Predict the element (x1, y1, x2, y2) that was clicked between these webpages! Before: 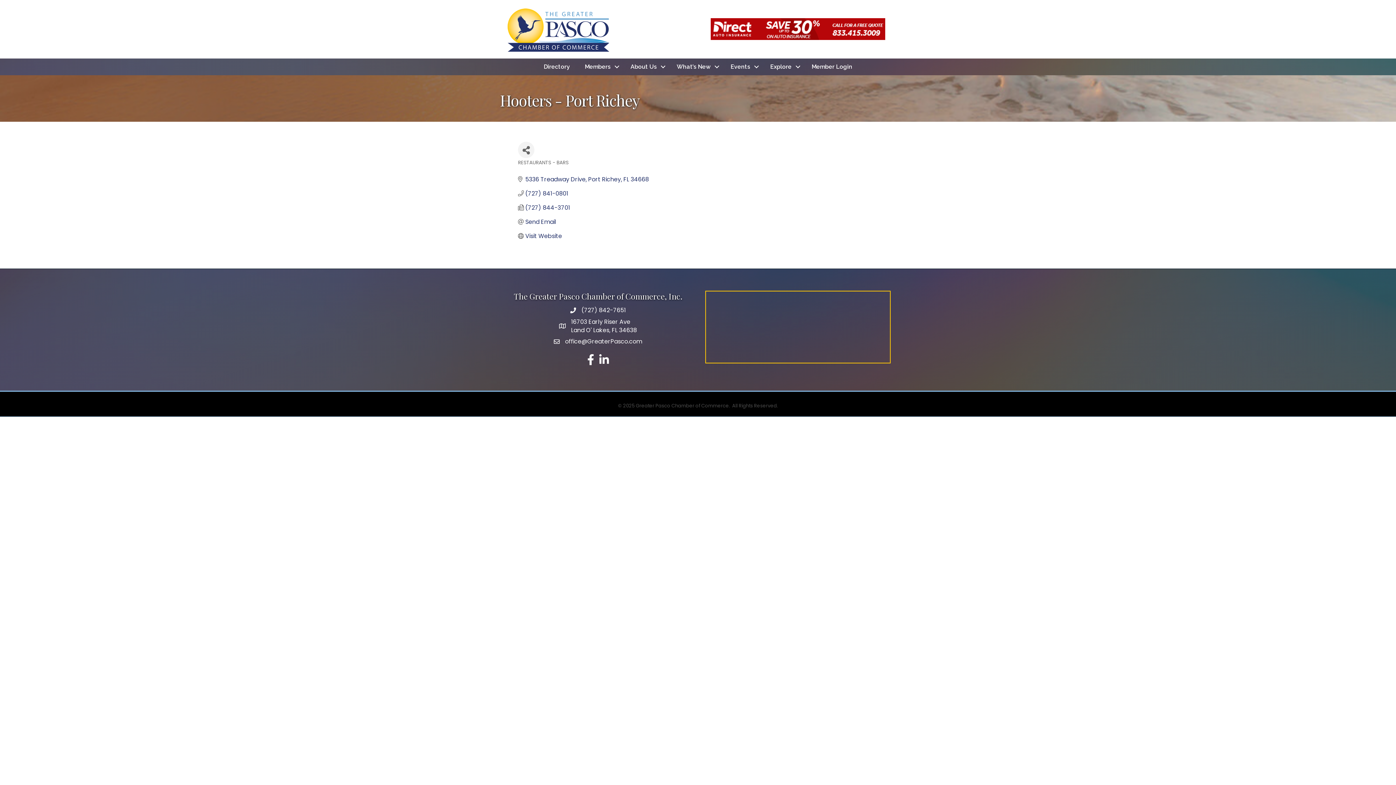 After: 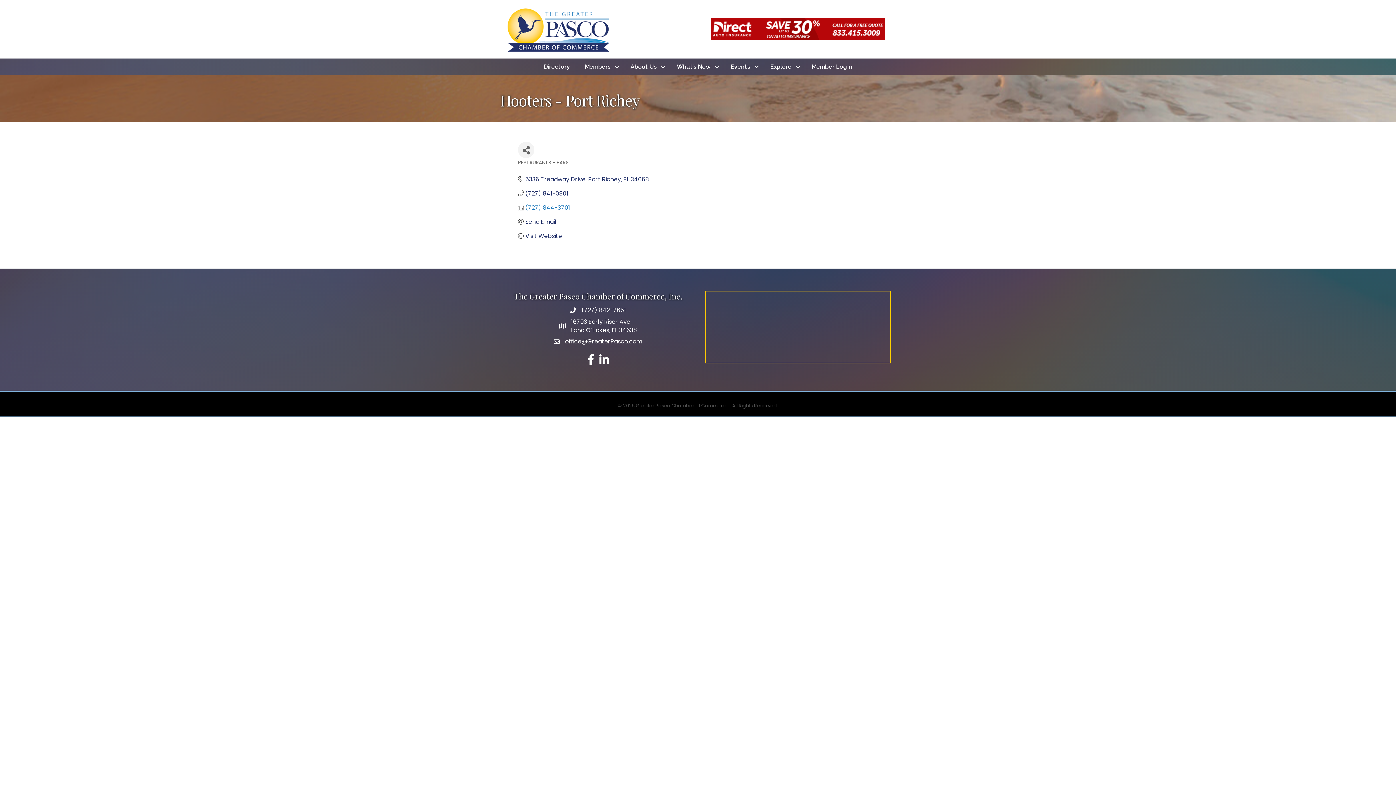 Action: bbox: (525, 204, 570, 211) label: (727) 844-3701